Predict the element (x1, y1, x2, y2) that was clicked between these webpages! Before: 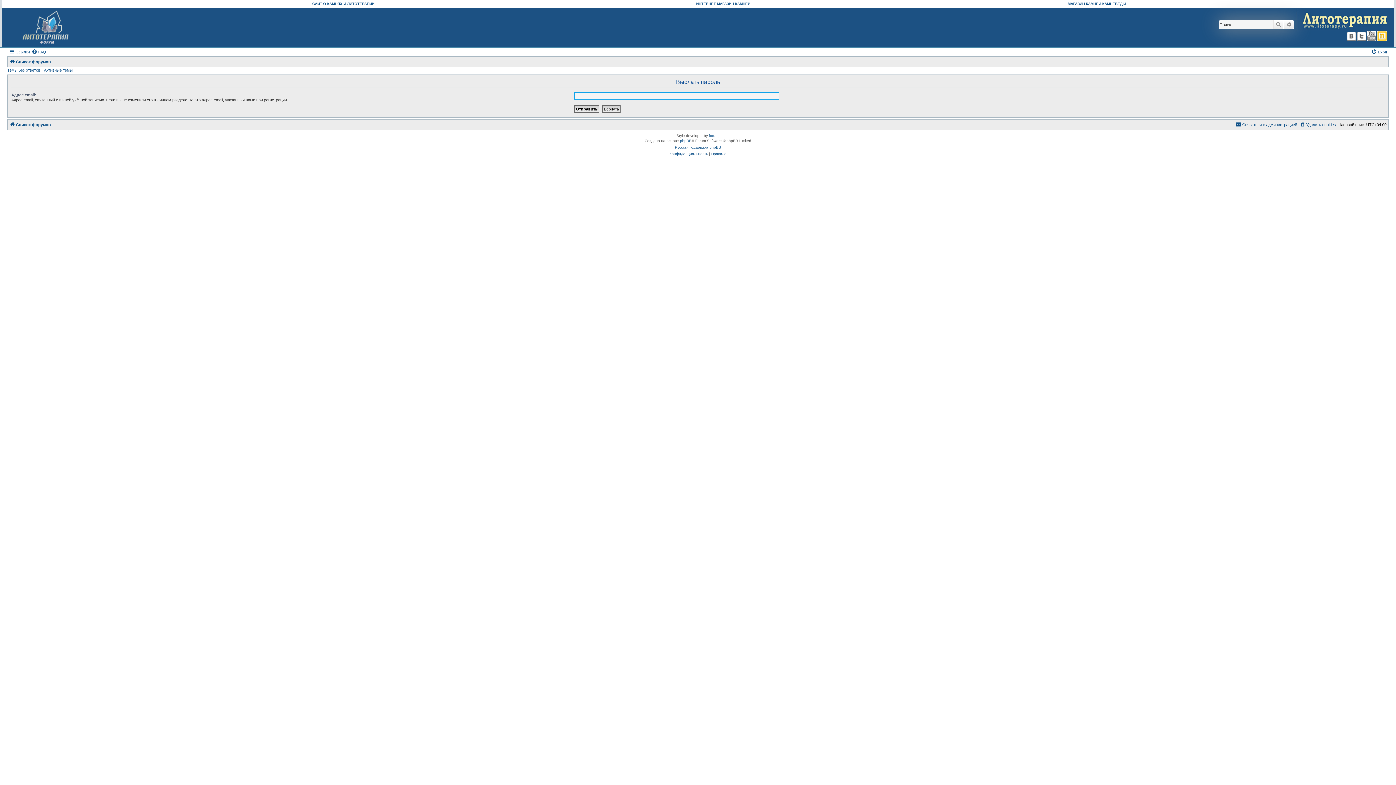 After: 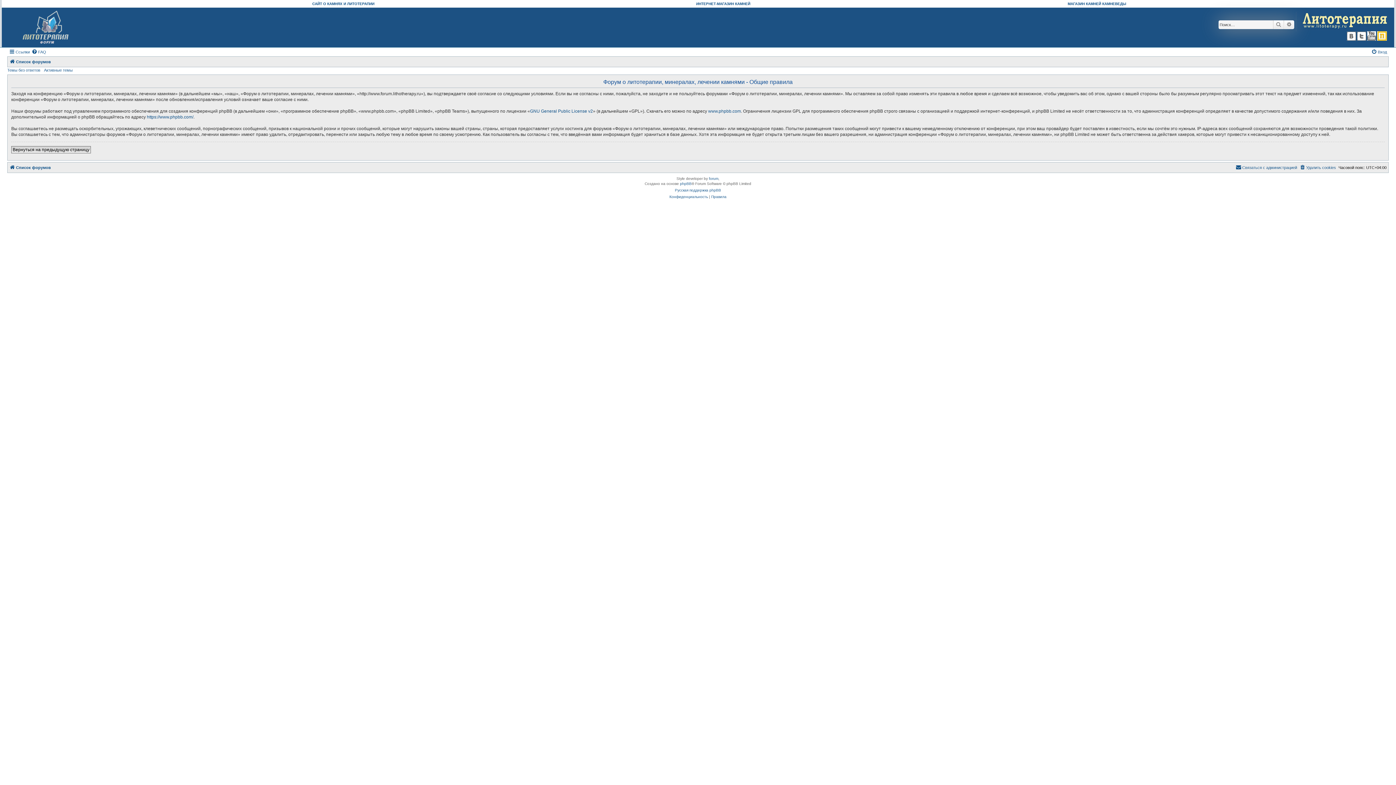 Action: bbox: (711, 150, 726, 157) label: Правила